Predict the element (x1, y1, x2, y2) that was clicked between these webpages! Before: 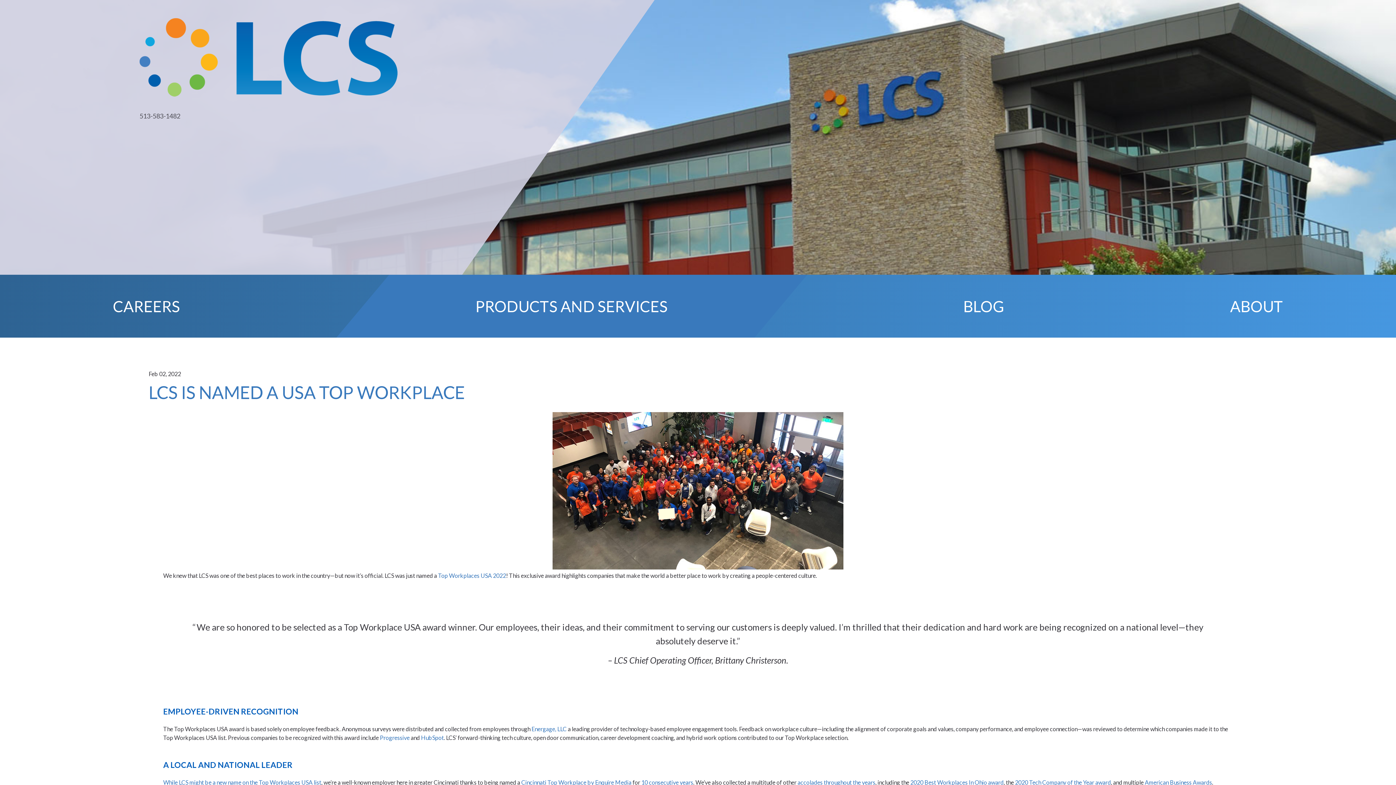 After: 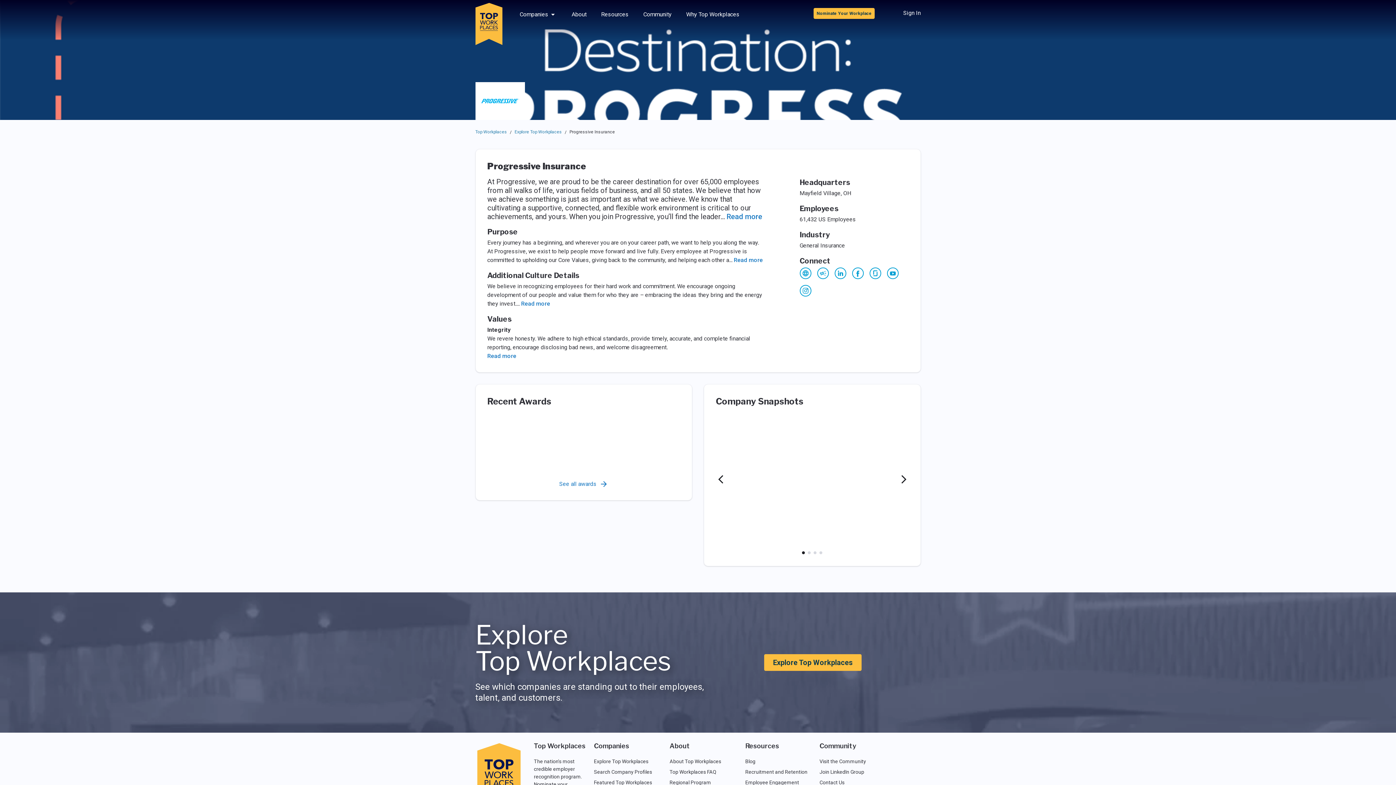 Action: bbox: (380, 734, 409, 741) label: Progressive